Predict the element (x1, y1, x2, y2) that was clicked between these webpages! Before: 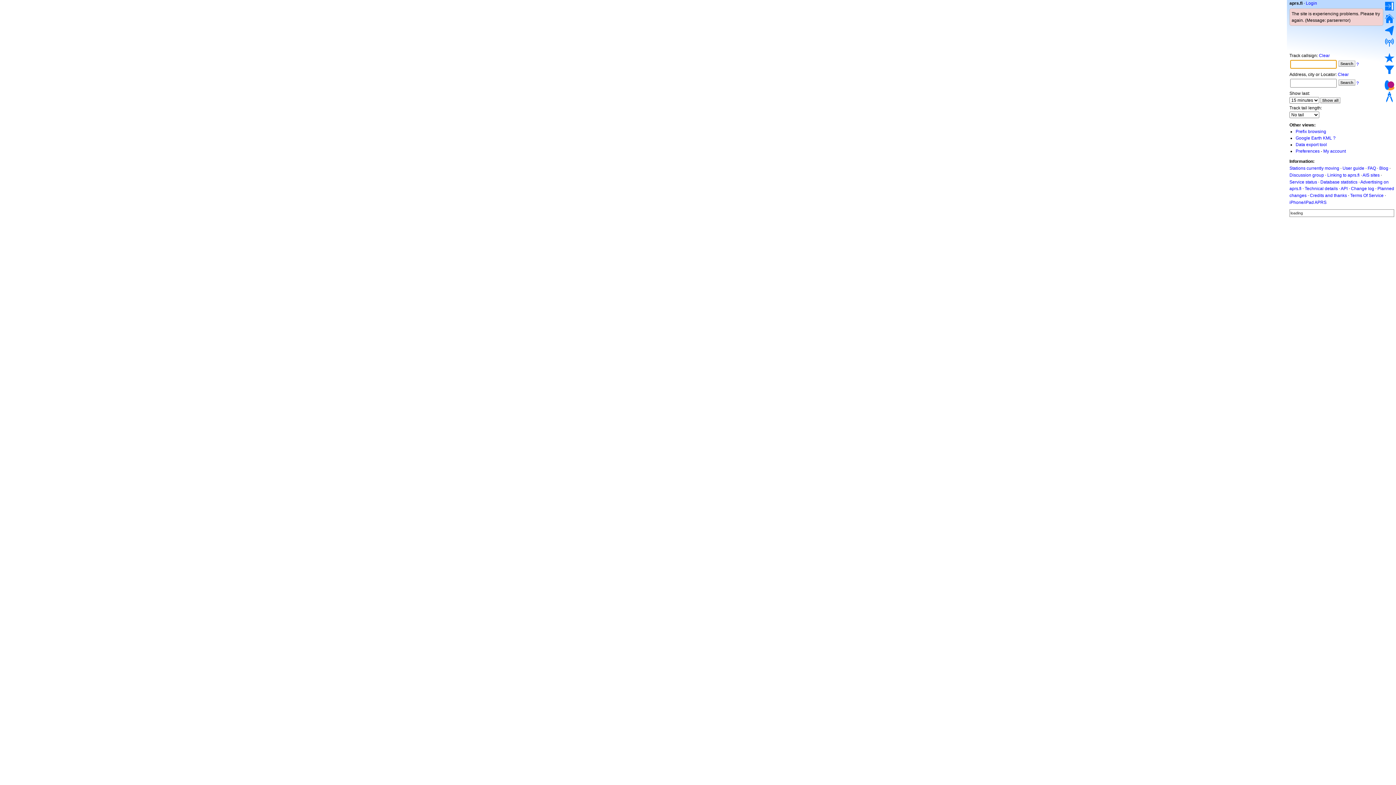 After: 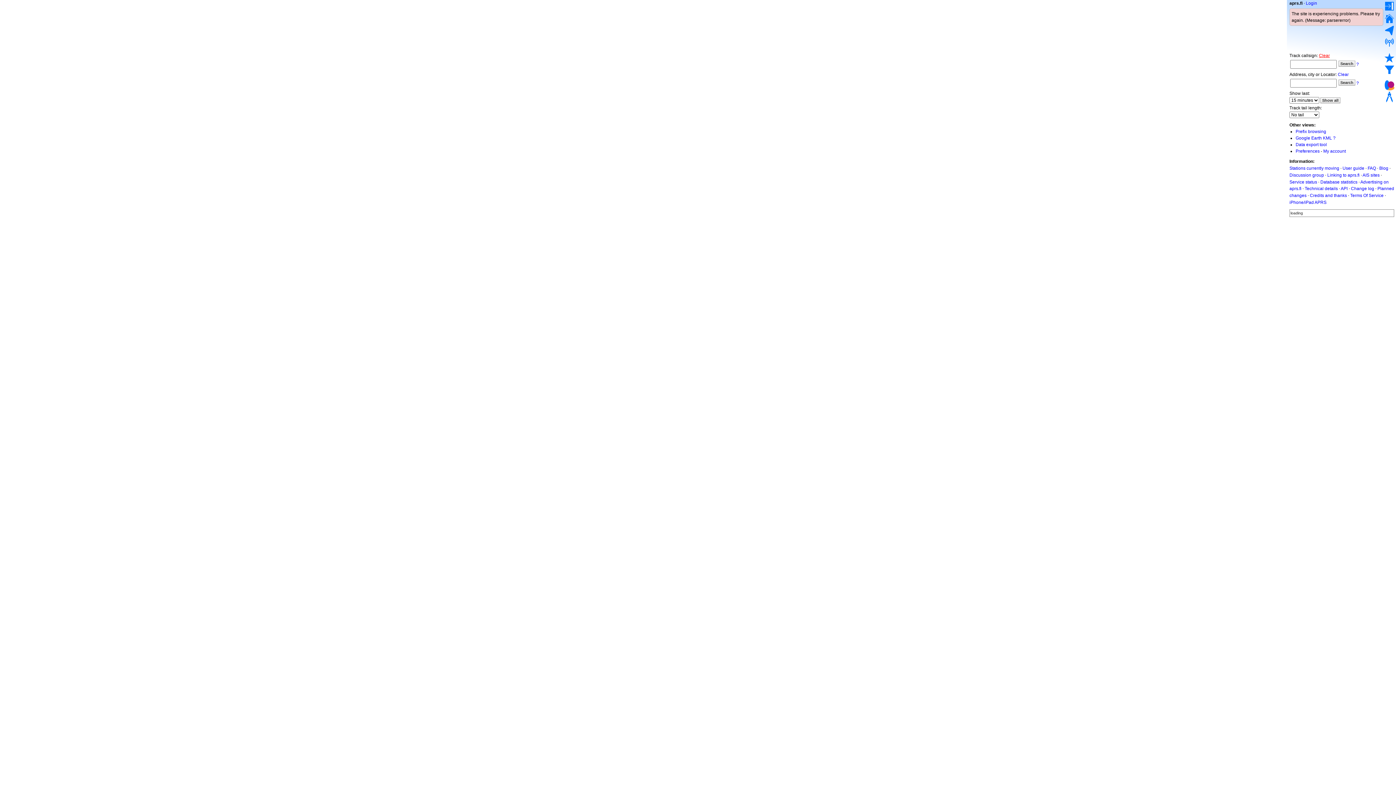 Action: label: Clear bbox: (1319, 53, 1330, 58)